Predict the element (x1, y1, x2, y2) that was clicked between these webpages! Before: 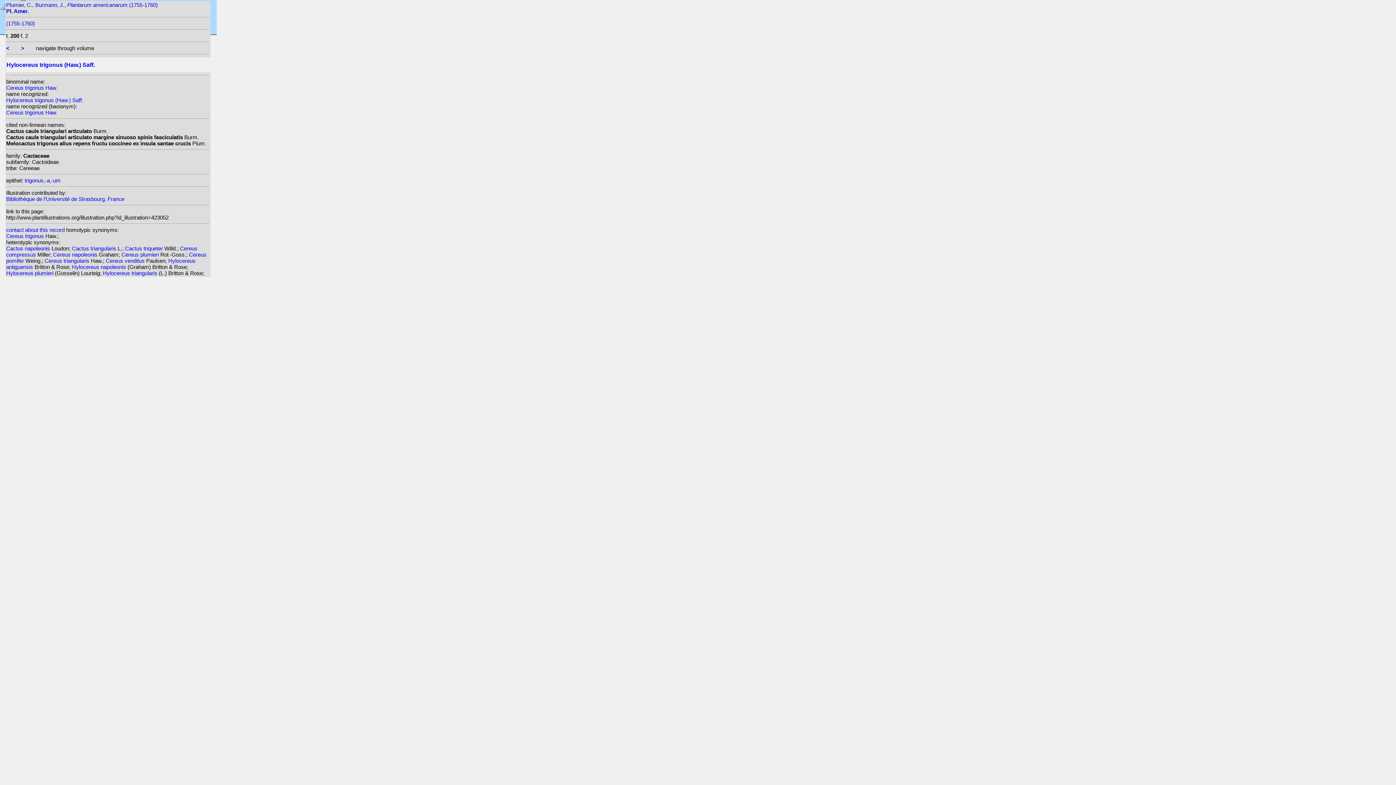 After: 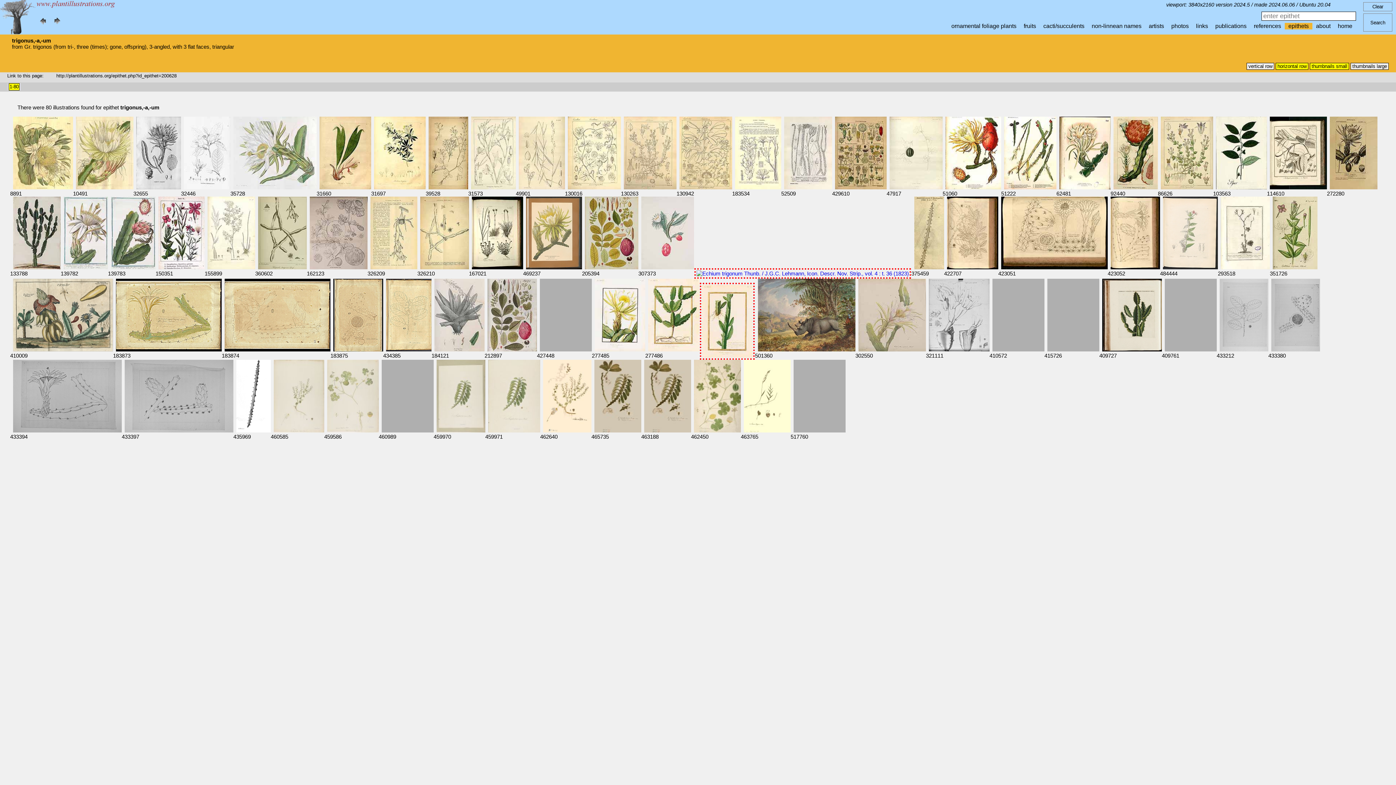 Action: bbox: (24, 177, 60, 183) label: trigonus,-a,-um